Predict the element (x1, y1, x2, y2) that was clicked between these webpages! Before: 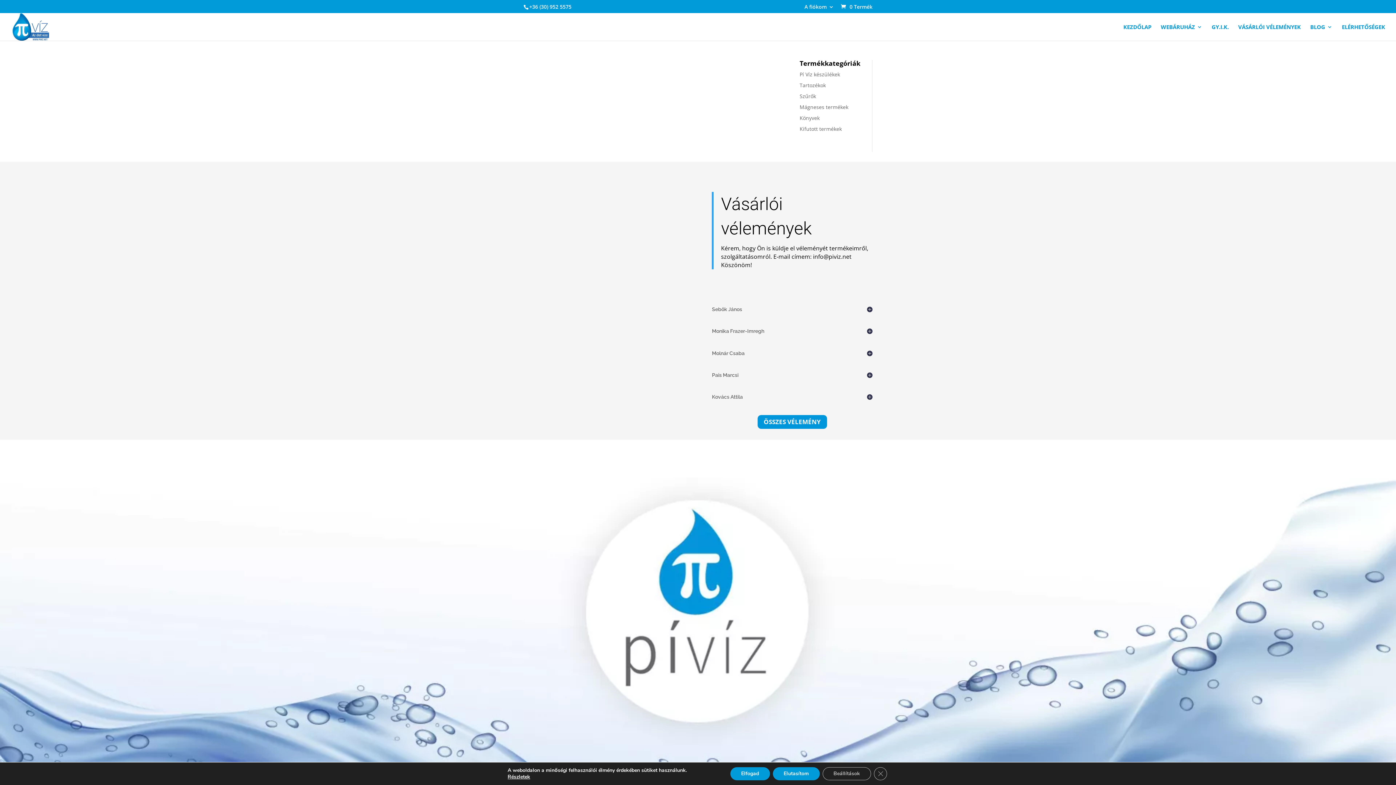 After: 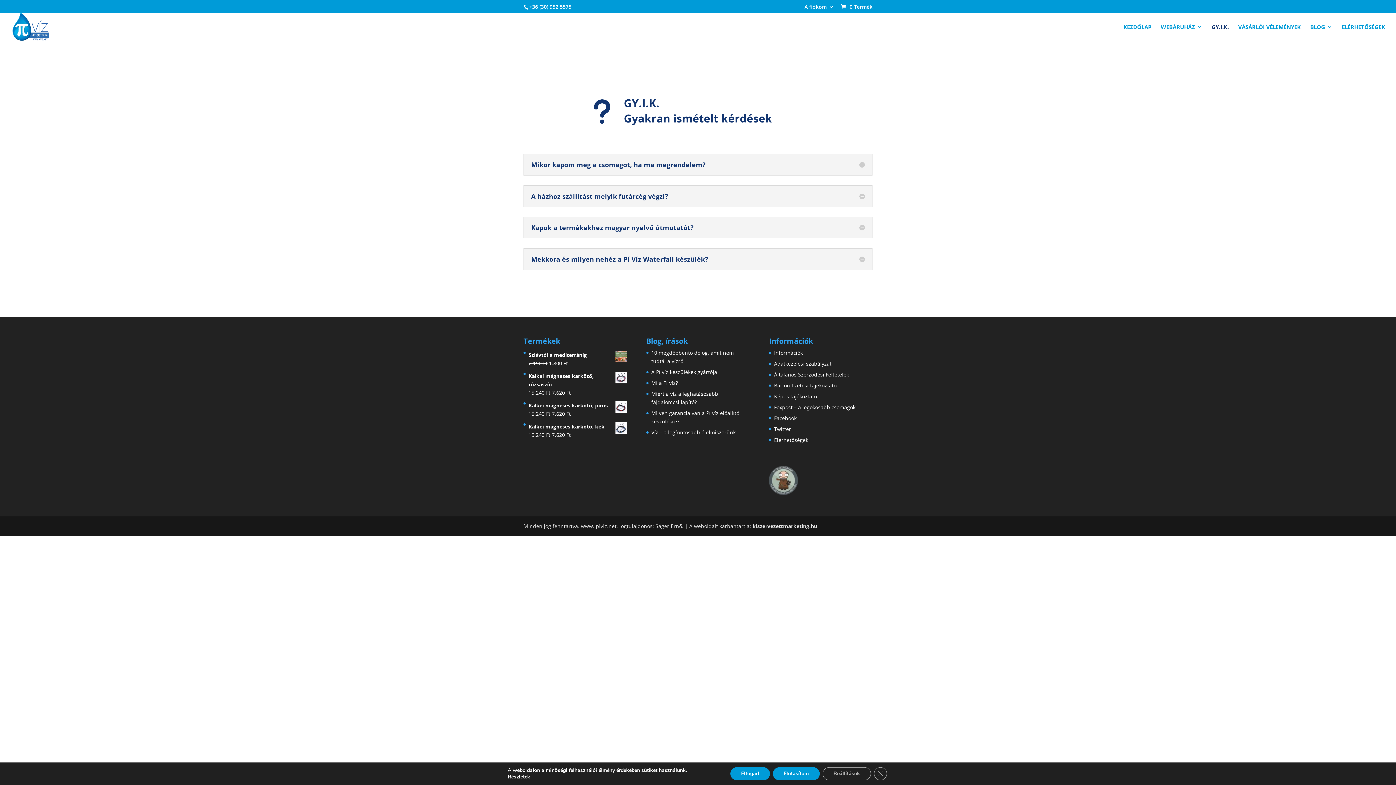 Action: label: GY.I.K. bbox: (1212, 24, 1229, 40)